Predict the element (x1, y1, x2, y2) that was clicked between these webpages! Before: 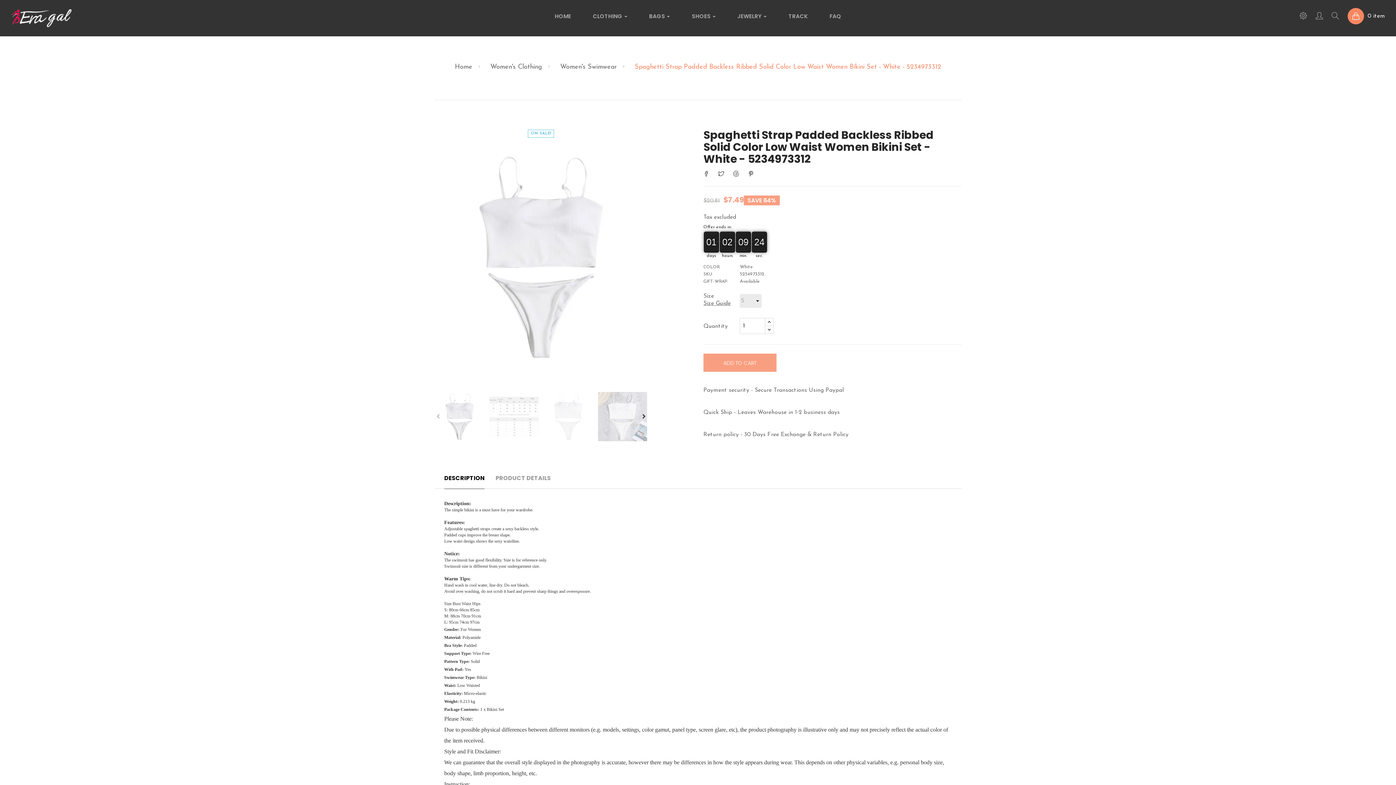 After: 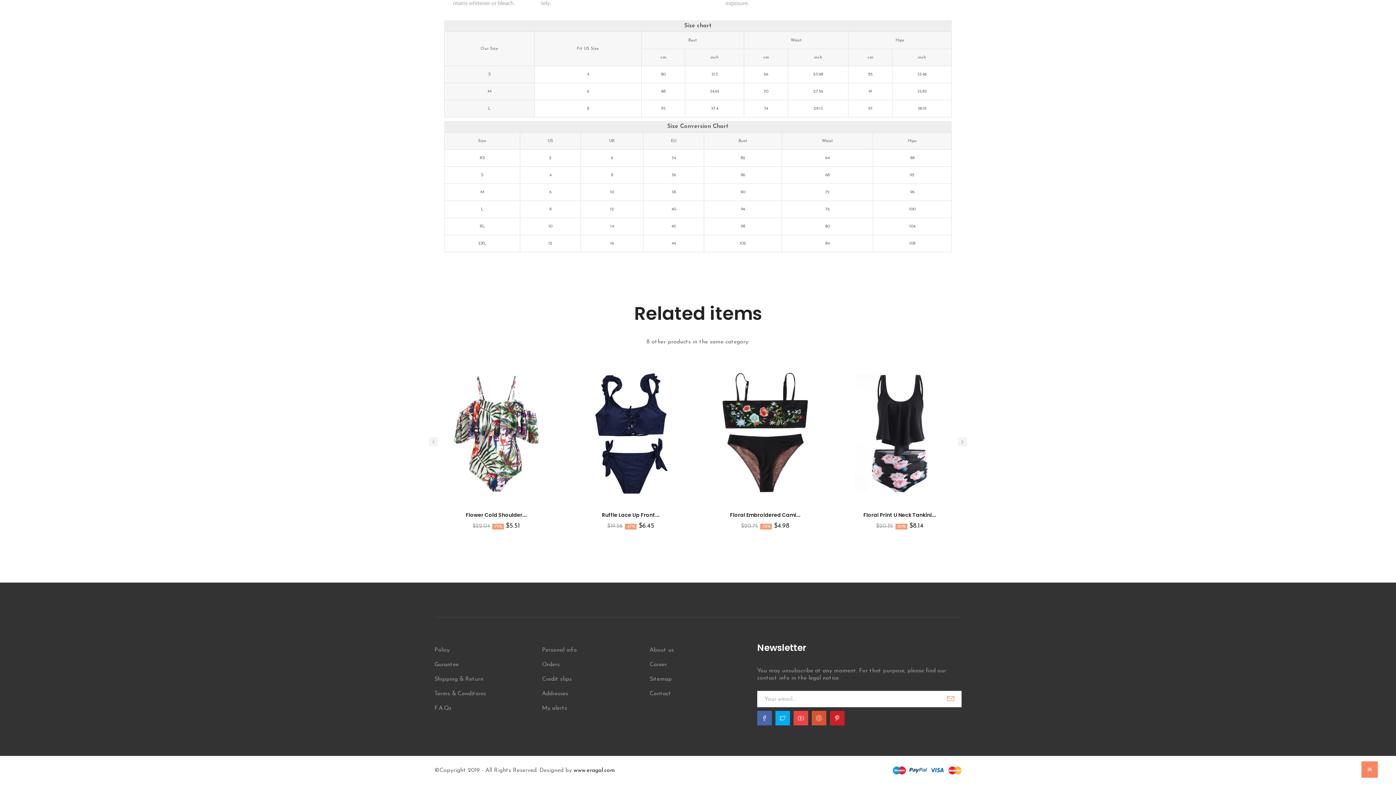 Action: bbox: (703, 299, 739, 307) label: Size Guide